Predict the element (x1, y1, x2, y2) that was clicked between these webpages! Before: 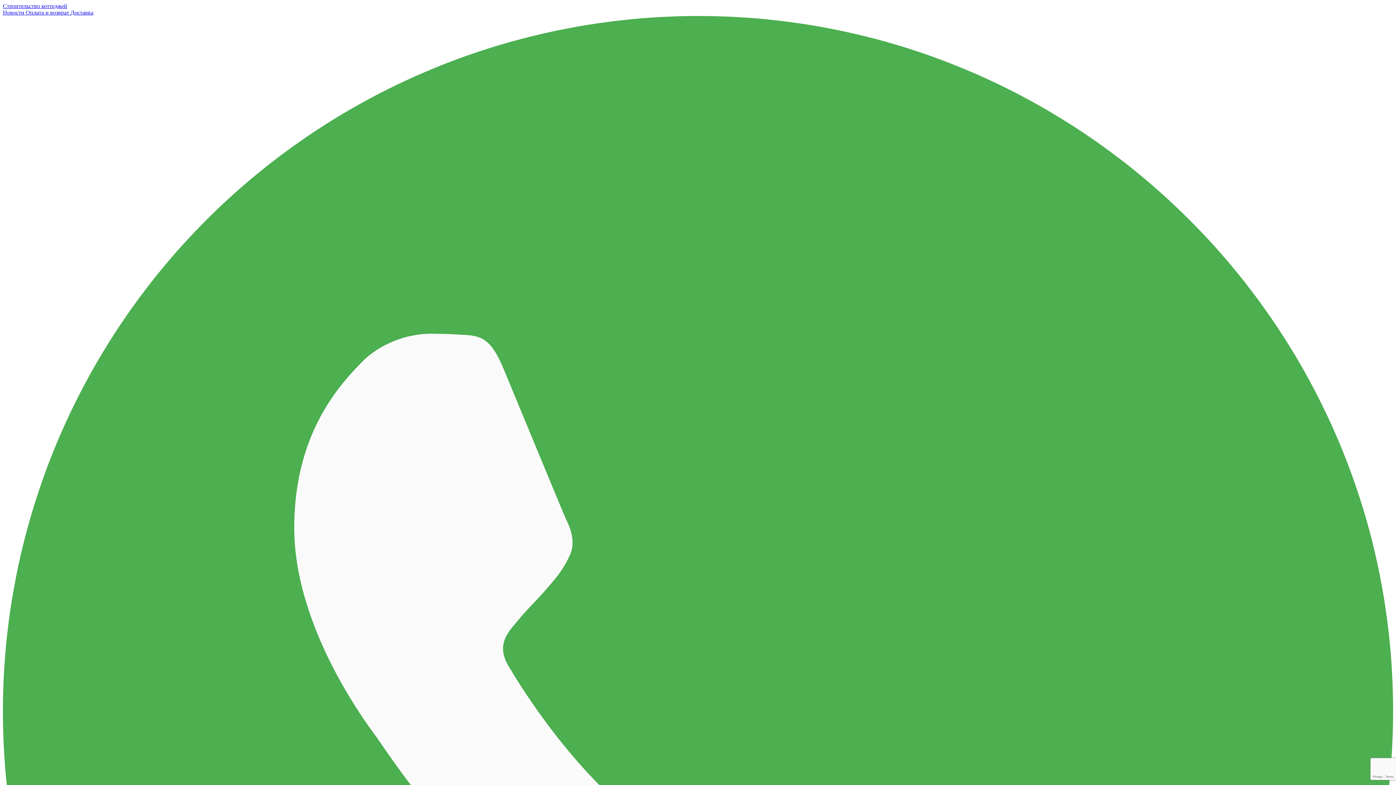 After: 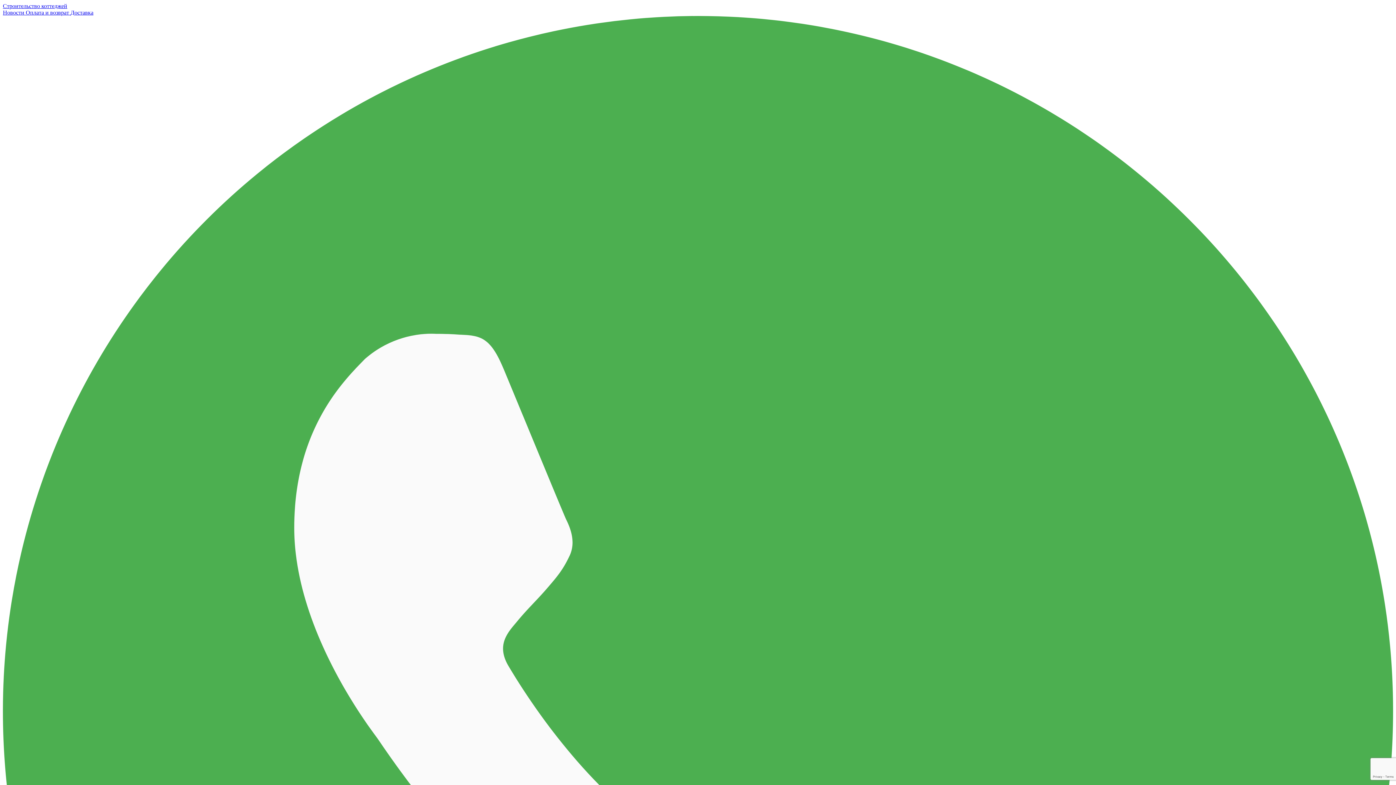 Action: label: Оплата и возврат  bbox: (25, 9, 70, 15)